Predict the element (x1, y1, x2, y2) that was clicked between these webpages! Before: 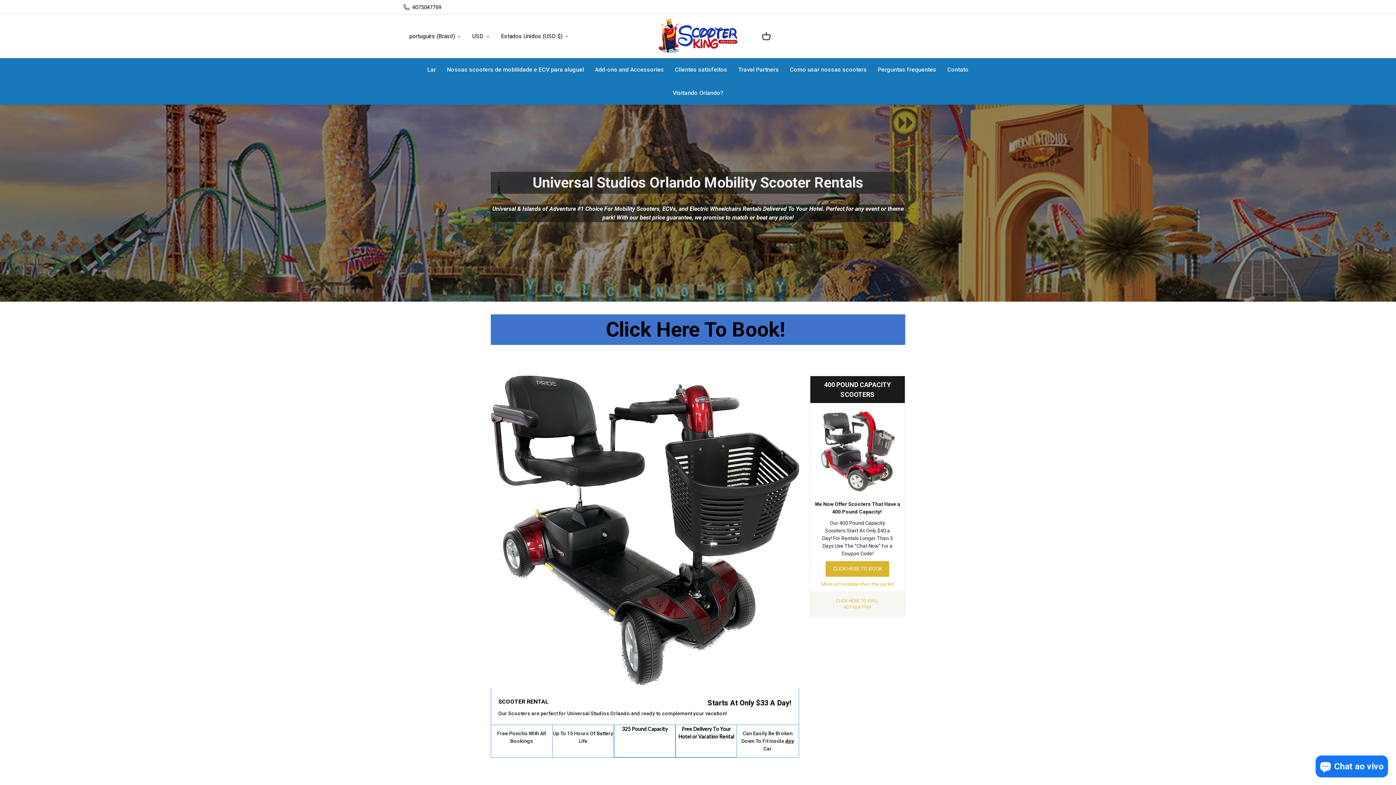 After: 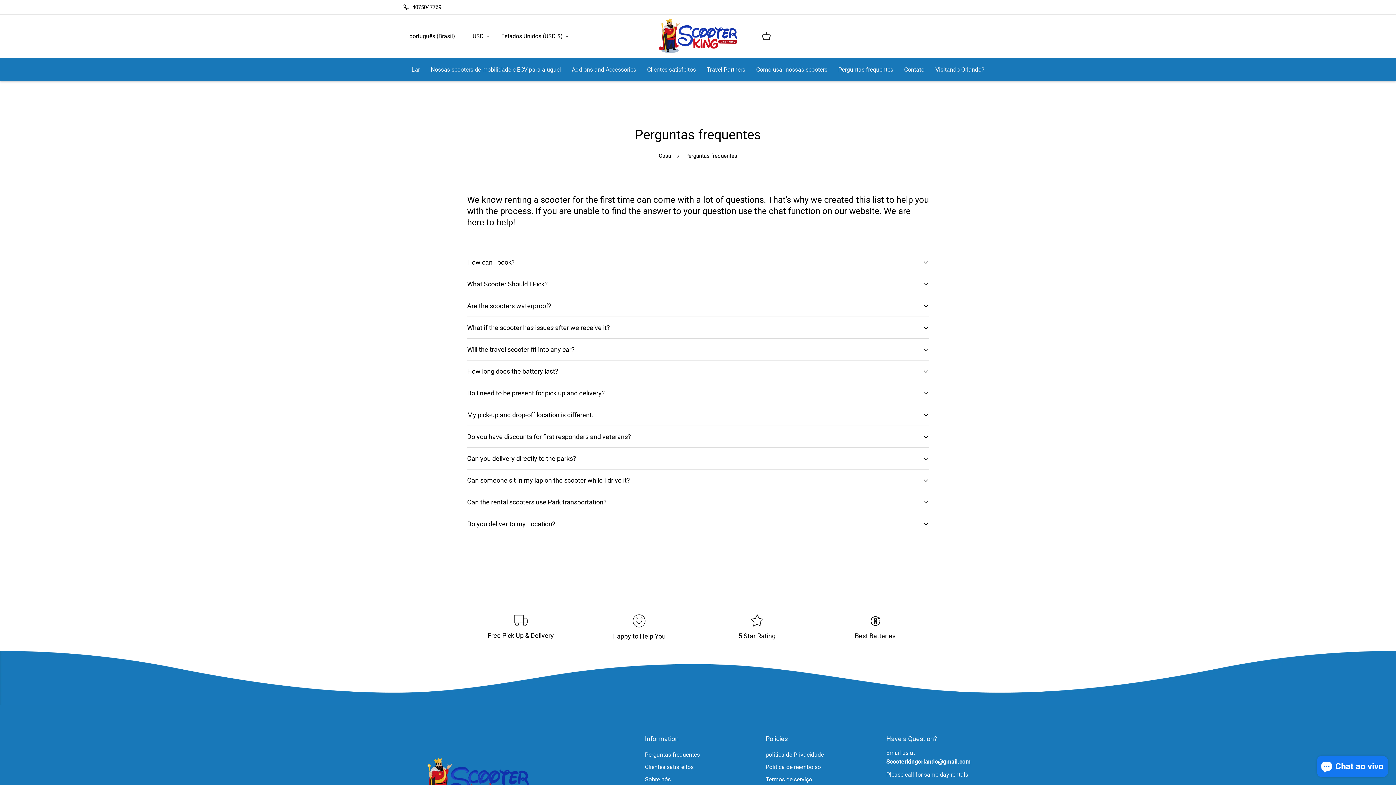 Action: label: Perguntas frequentes bbox: (872, 58, 942, 81)